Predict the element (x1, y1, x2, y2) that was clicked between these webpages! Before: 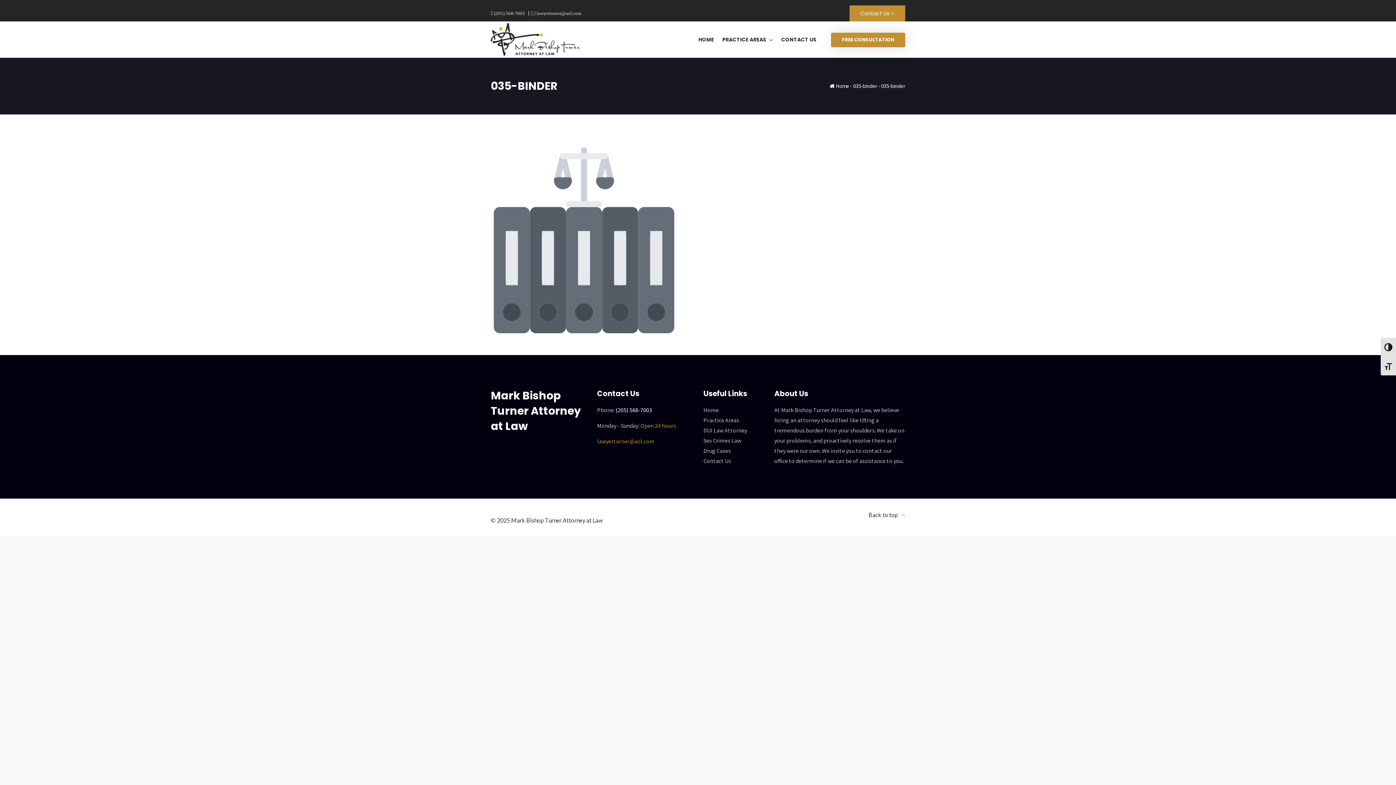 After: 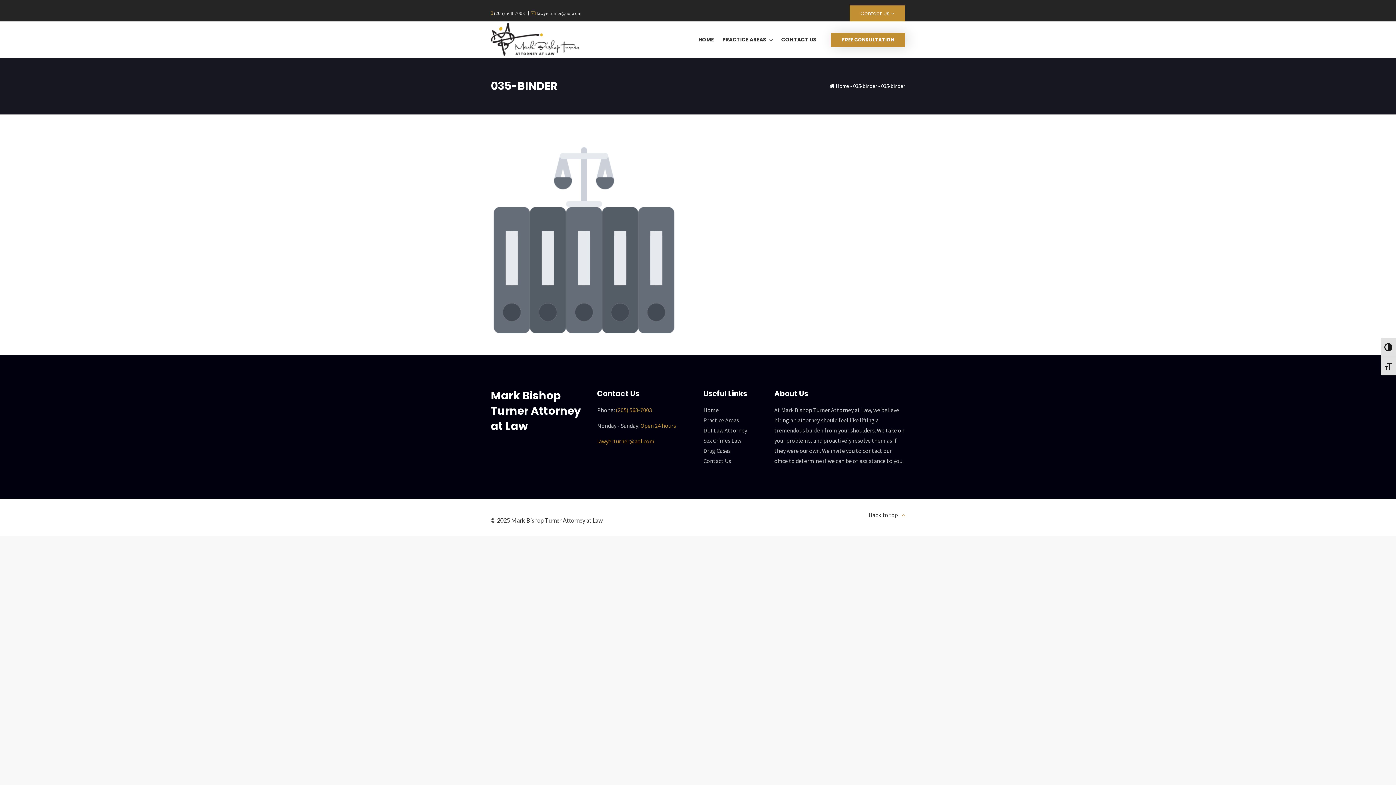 Action: label: (205) 568-7003 bbox: (615, 406, 652, 413)